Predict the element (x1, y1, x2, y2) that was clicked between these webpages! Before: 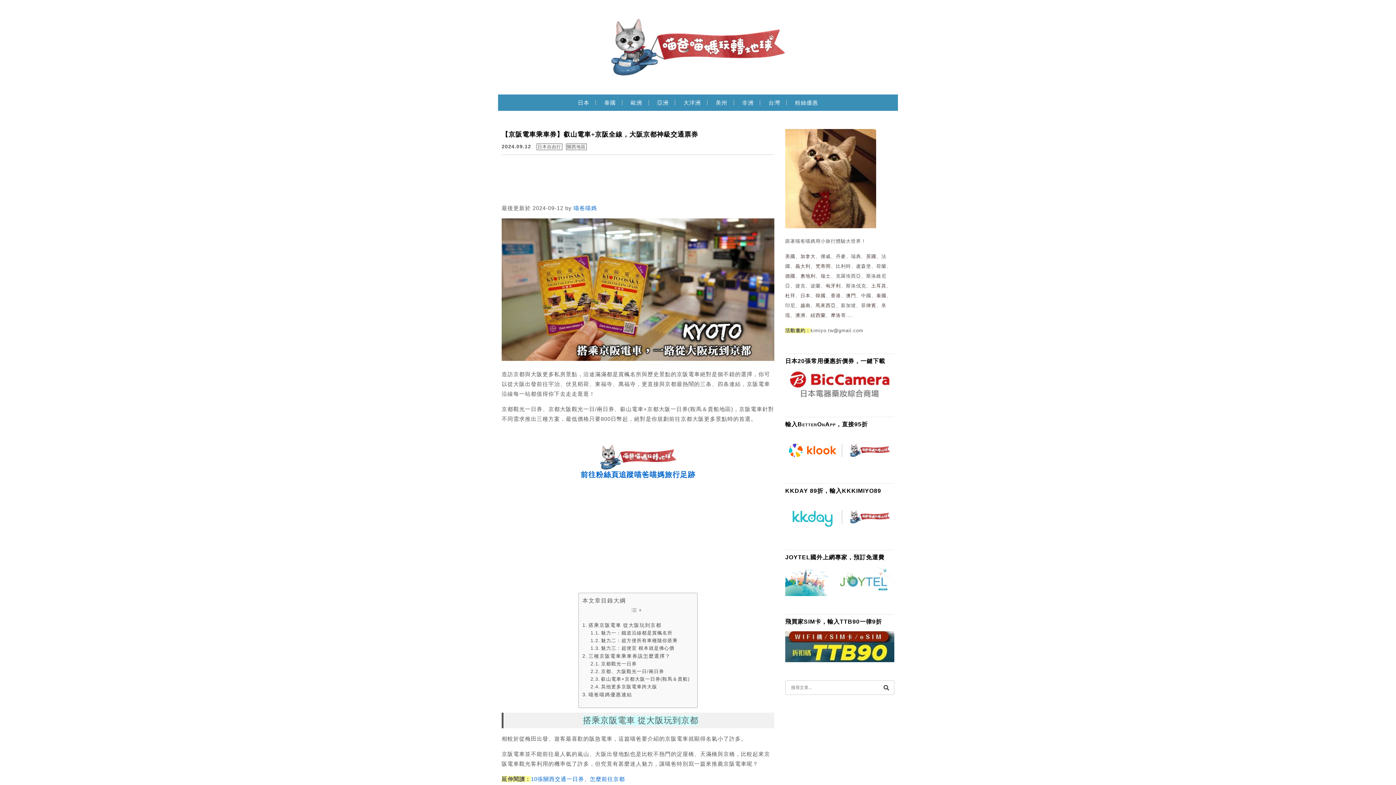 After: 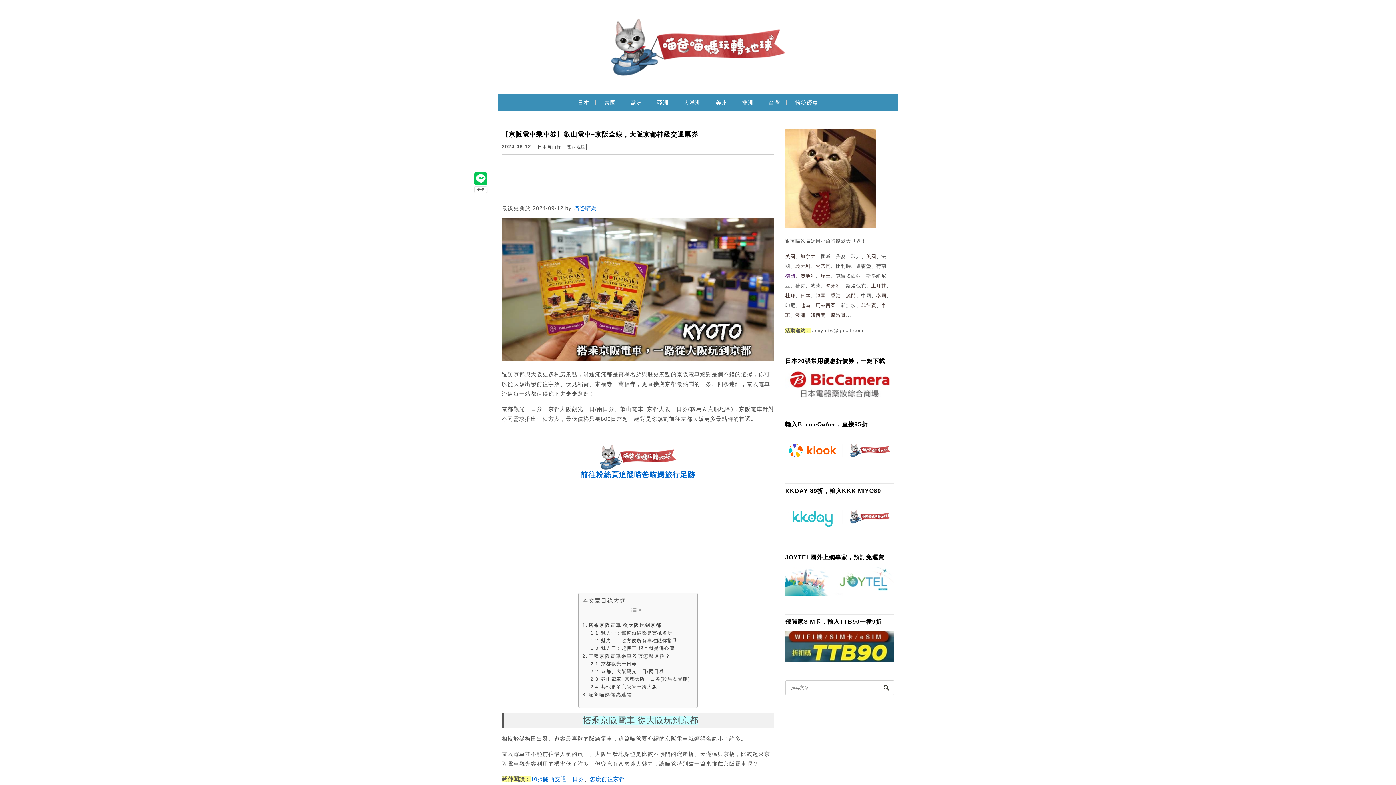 Action: bbox: (785, 273, 795, 278) label: 德國